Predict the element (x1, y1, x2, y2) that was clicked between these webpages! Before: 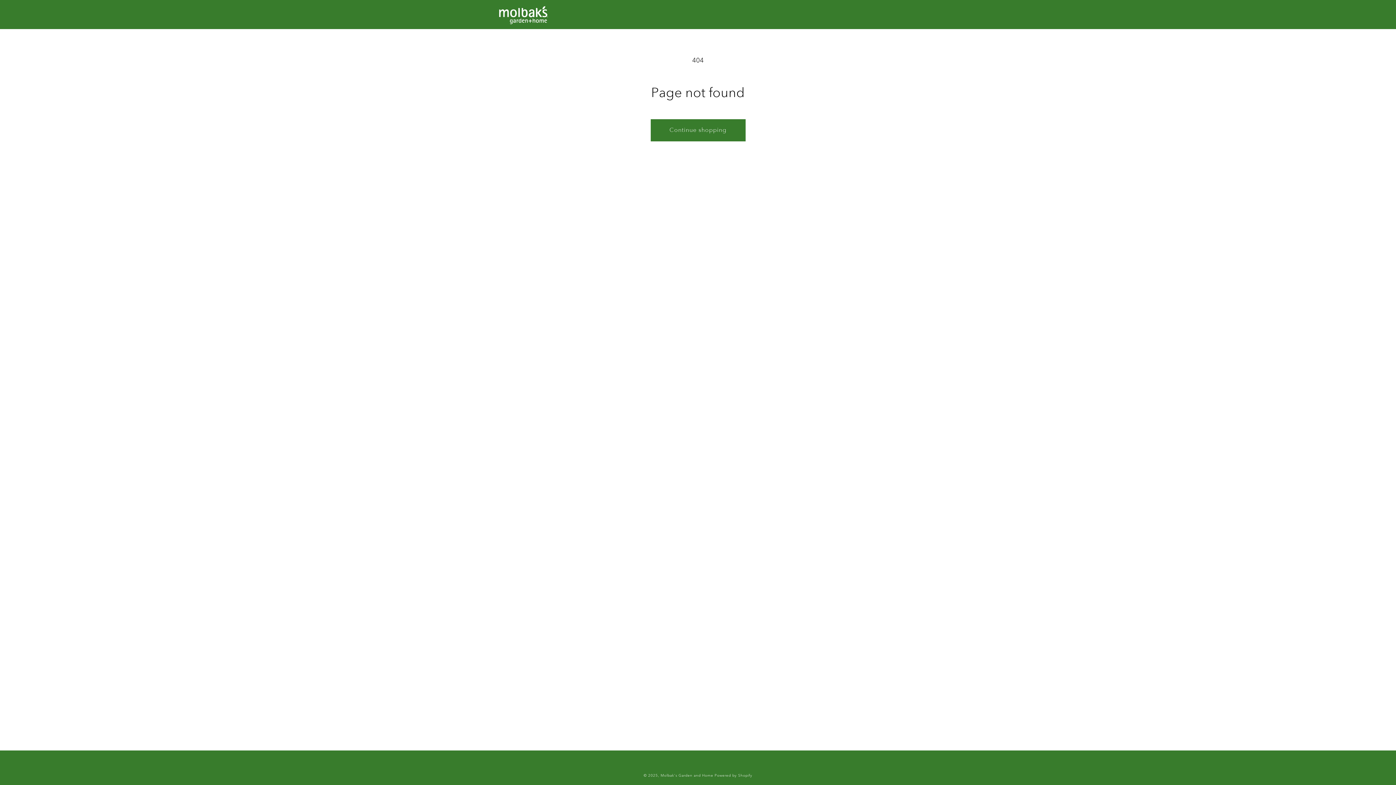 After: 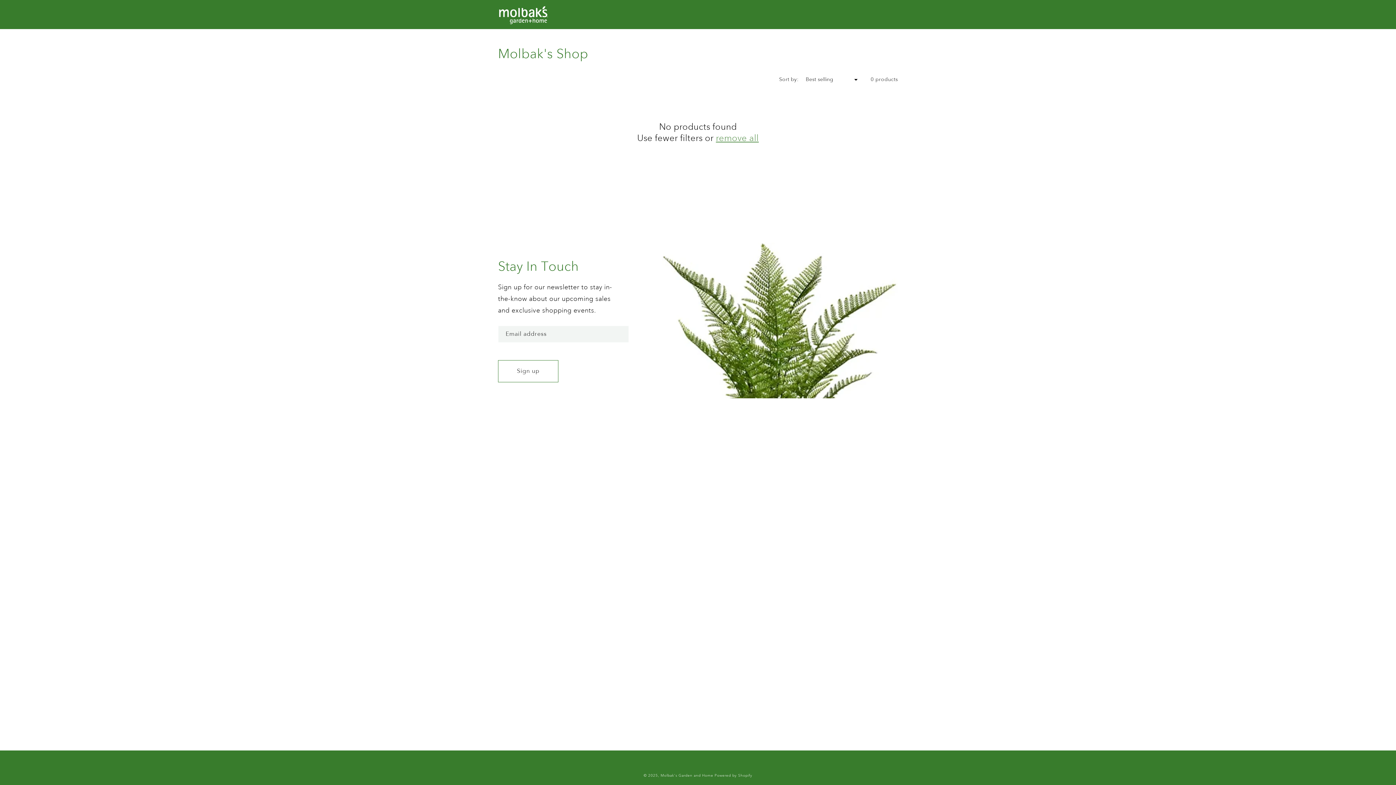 Action: label: Continue shopping bbox: (650, 119, 745, 141)